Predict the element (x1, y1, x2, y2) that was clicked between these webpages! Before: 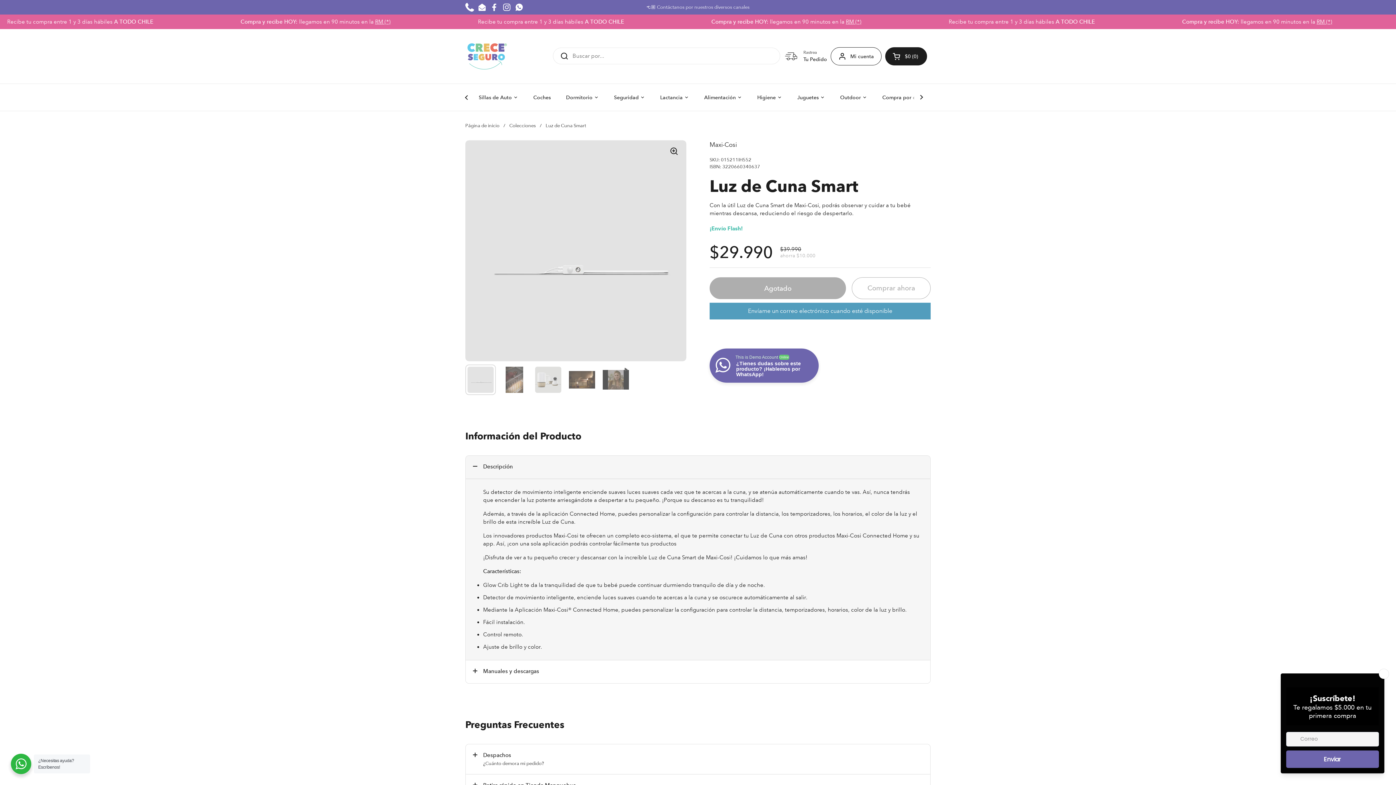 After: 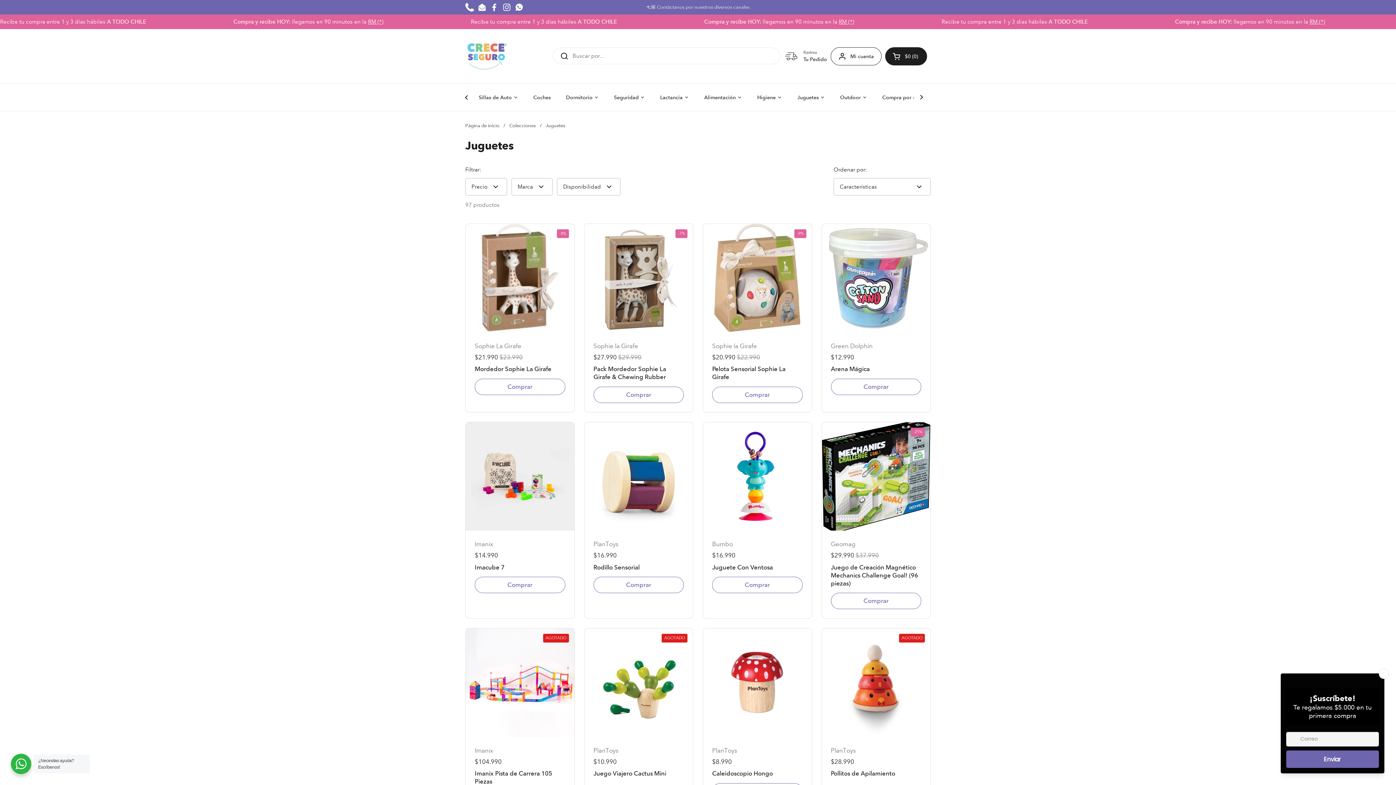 Action: label: Juguetes bbox: (790, 89, 833, 105)